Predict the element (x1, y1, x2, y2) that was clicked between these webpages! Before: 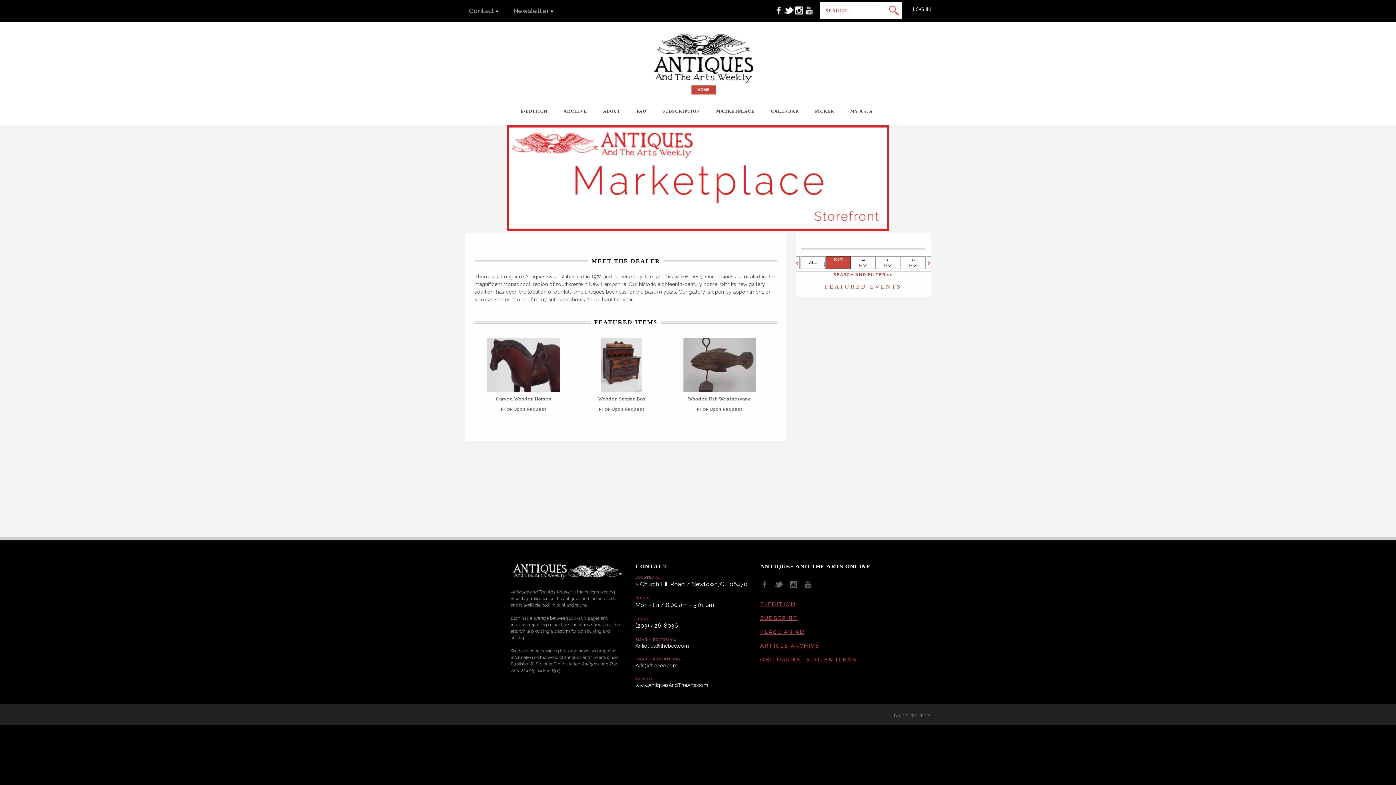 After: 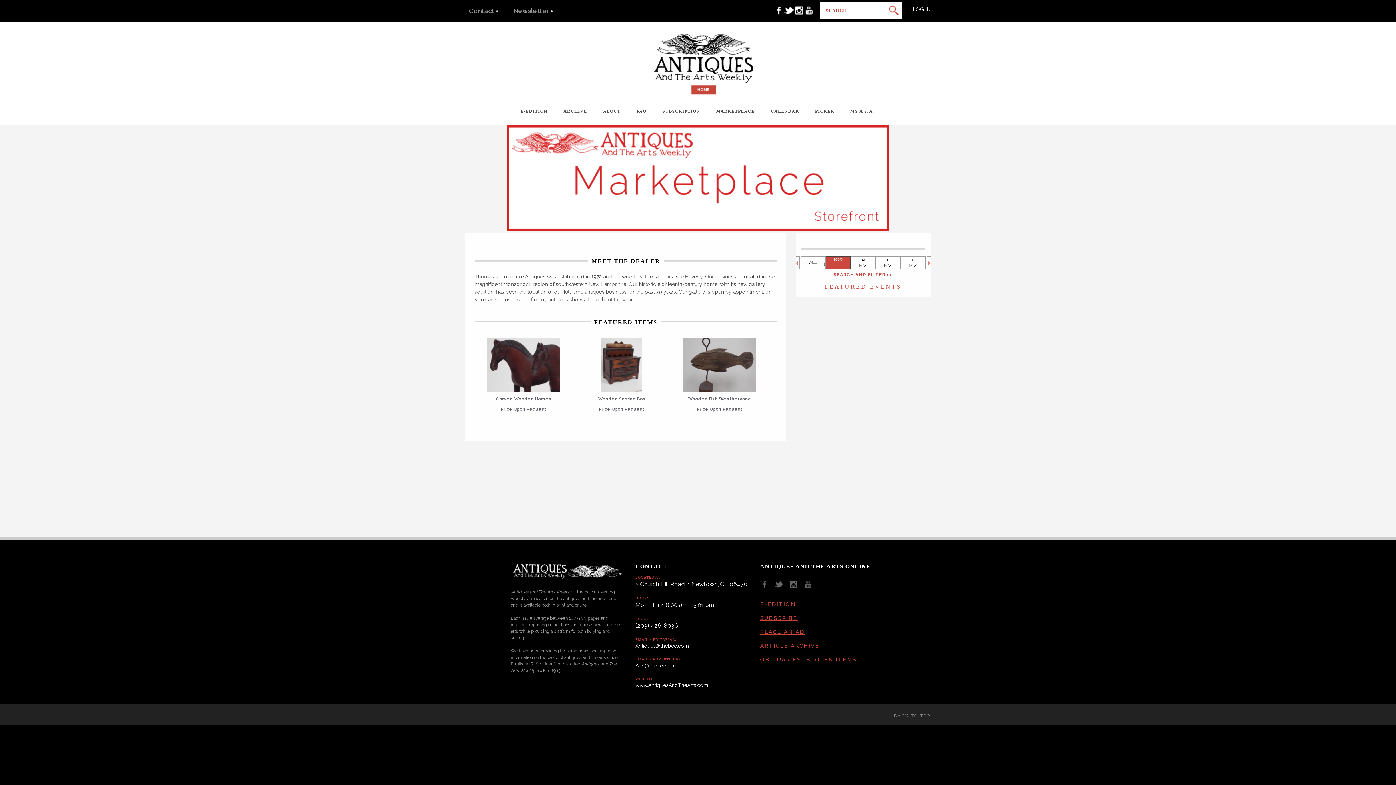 Action: bbox: (760, 601, 795, 608) label: E-EDITION